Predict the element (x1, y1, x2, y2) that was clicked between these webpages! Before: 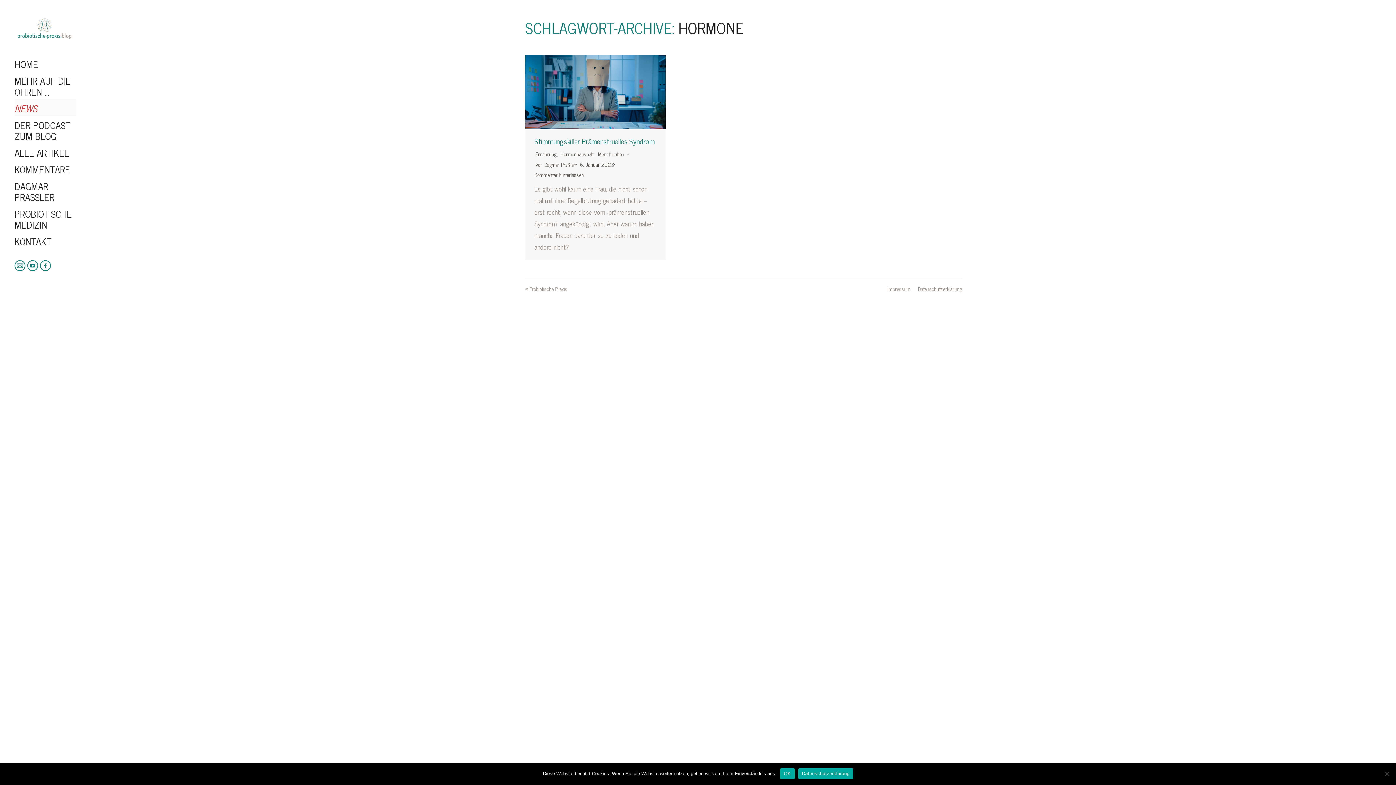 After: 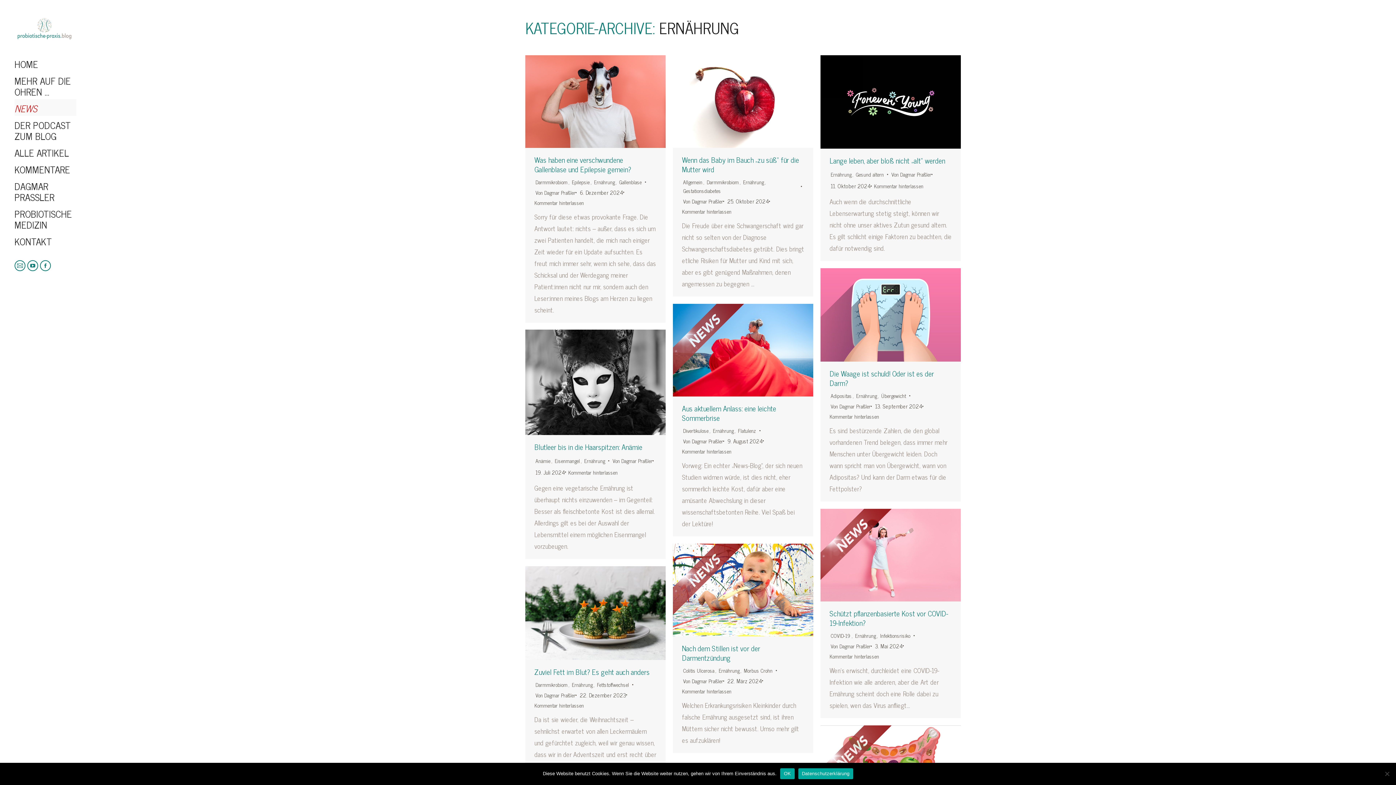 Action: bbox: (534, 148, 557, 159) label: Ernährung